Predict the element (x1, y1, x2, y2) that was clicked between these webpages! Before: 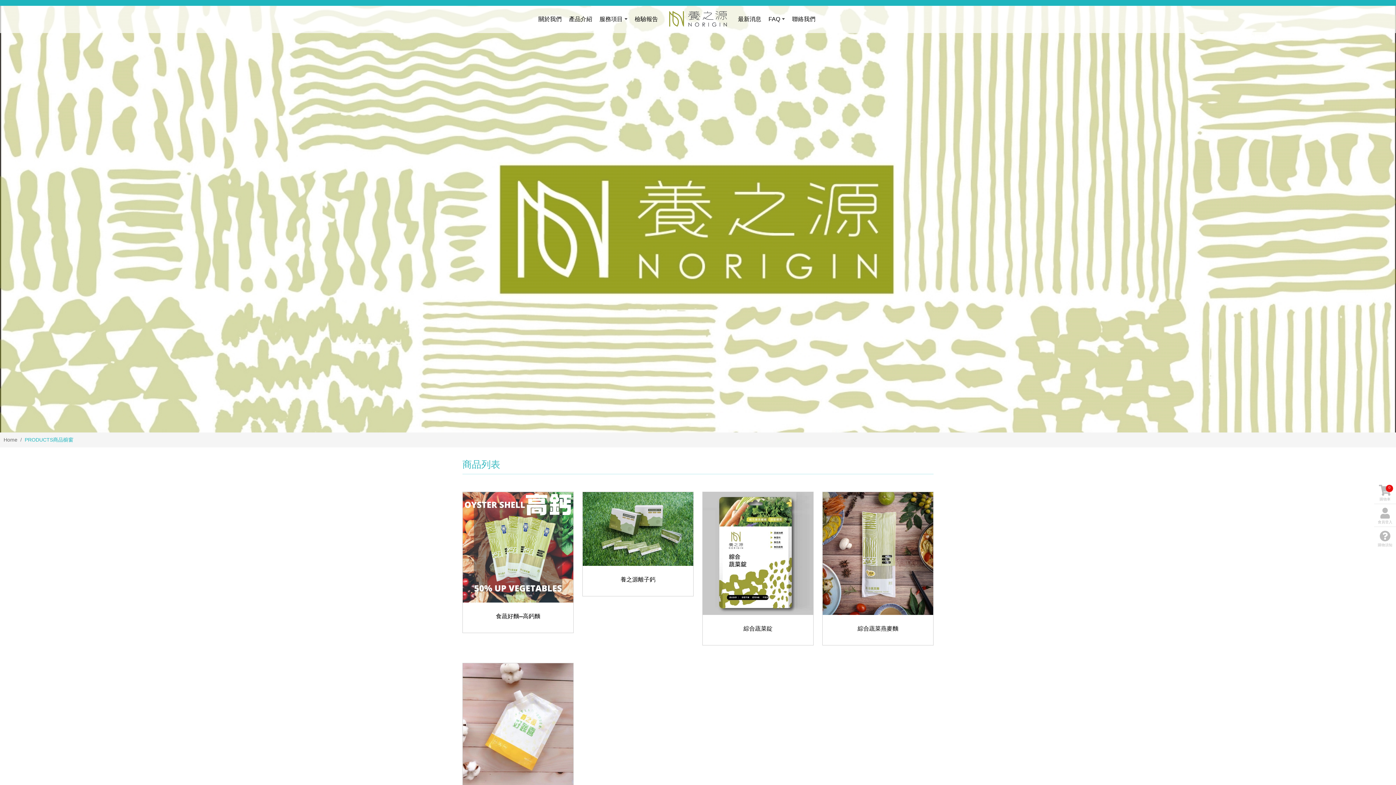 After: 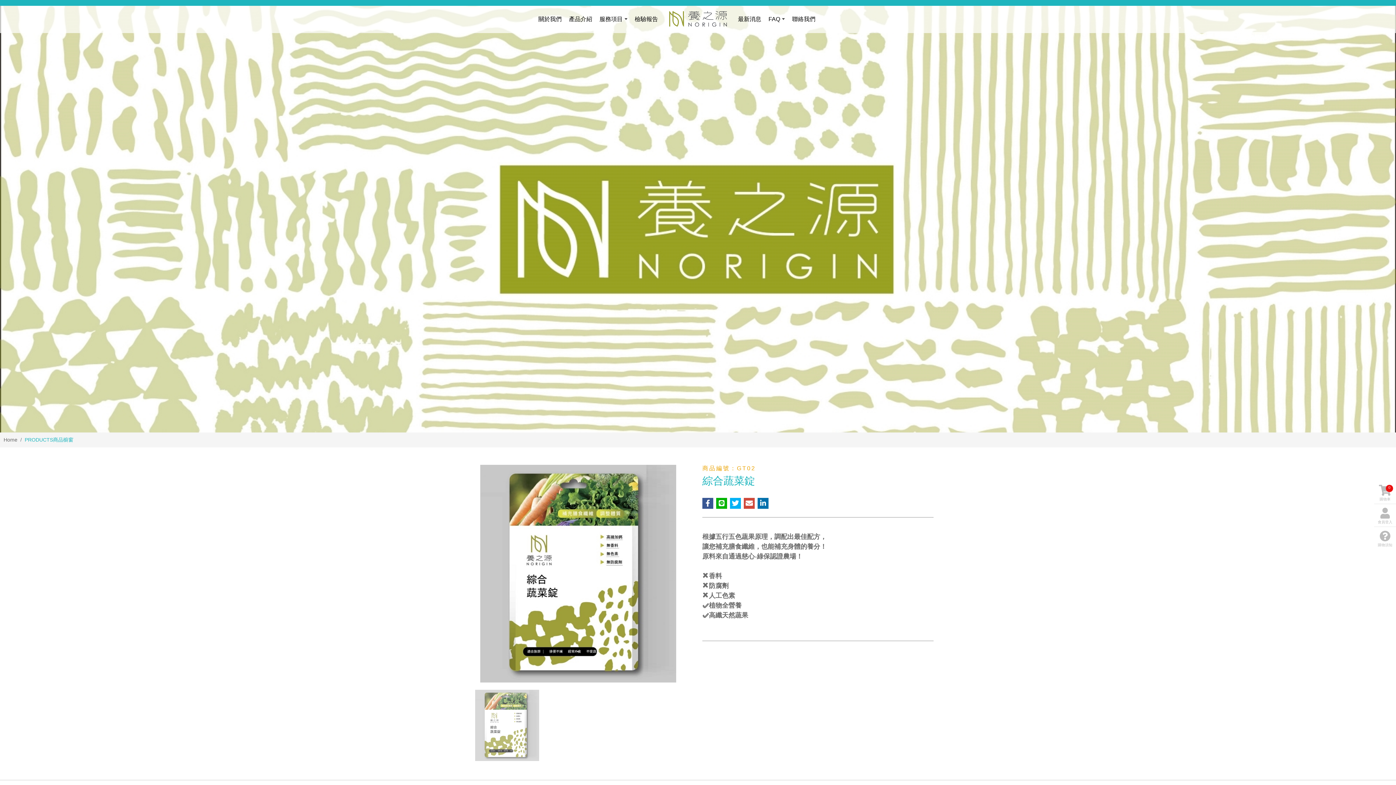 Action: bbox: (702, 492, 813, 615)